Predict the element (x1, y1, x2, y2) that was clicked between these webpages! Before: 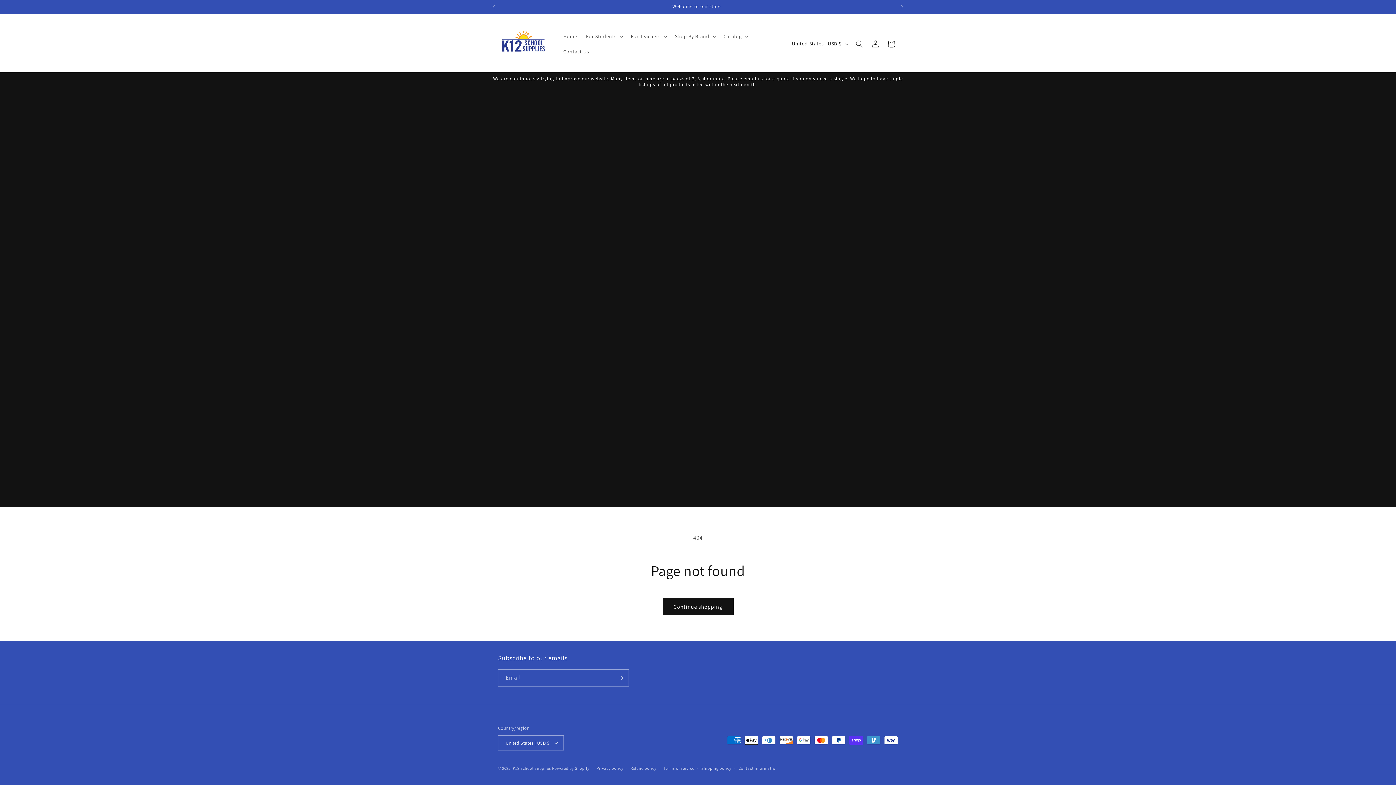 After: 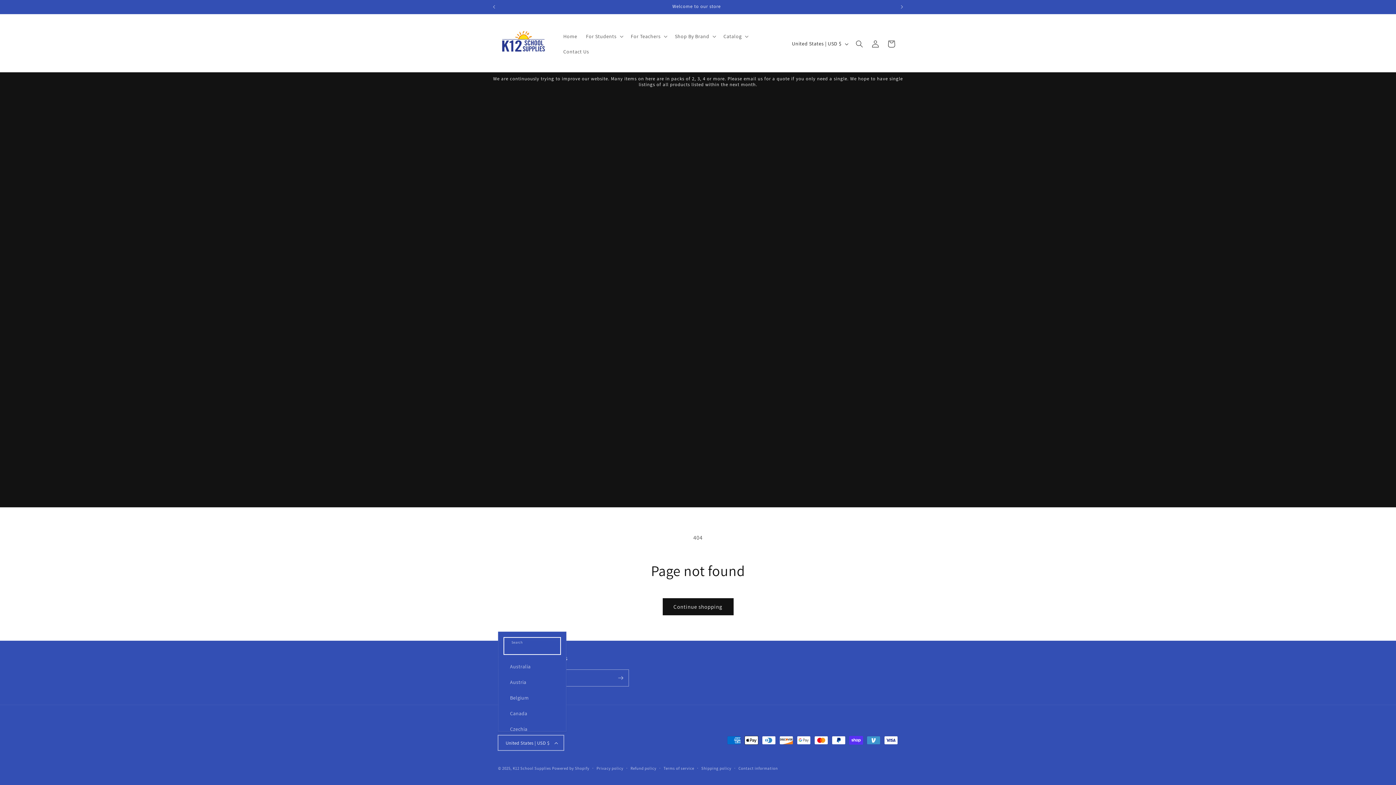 Action: bbox: (498, 735, 564, 750) label: United States | USD $